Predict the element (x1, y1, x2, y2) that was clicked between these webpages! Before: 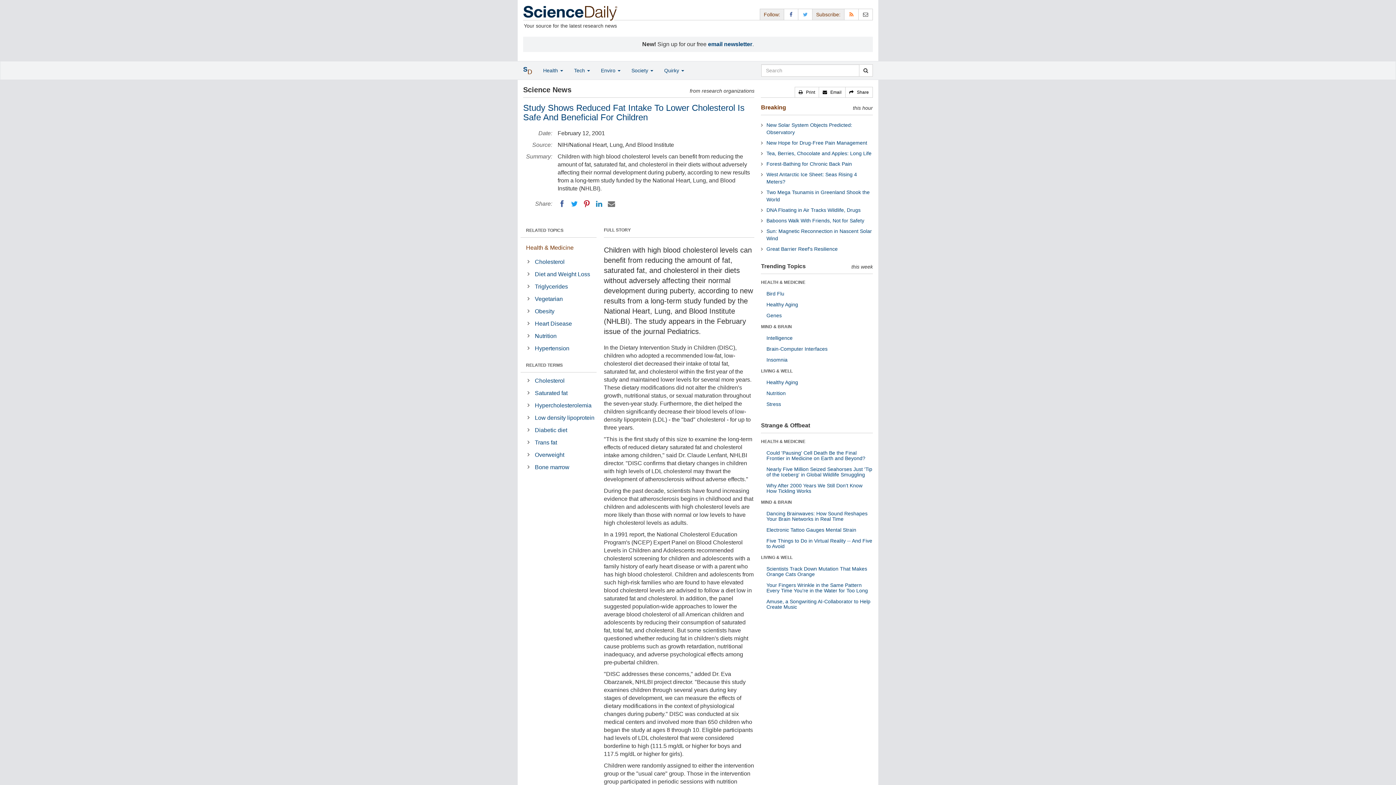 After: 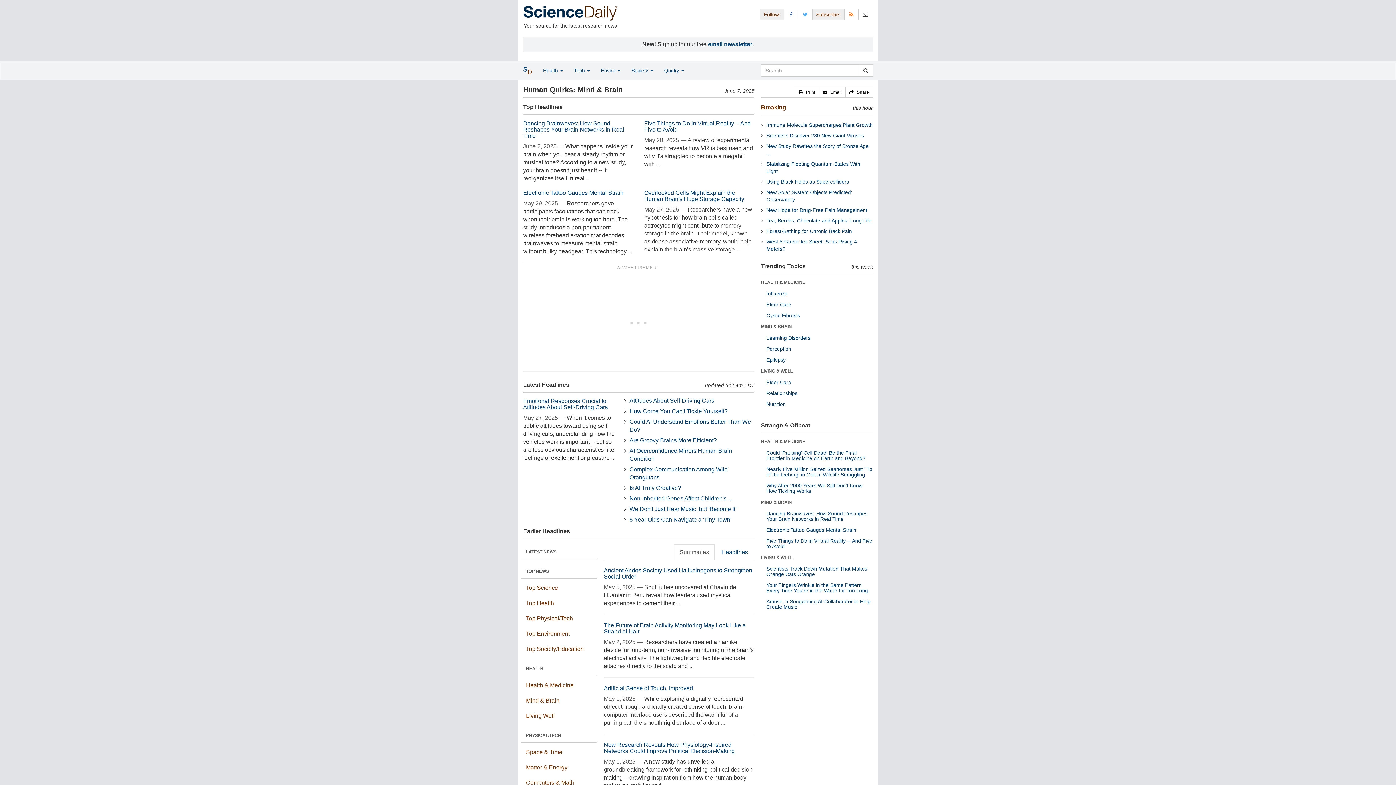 Action: bbox: (761, 500, 792, 505) label: MIND & BRAIN